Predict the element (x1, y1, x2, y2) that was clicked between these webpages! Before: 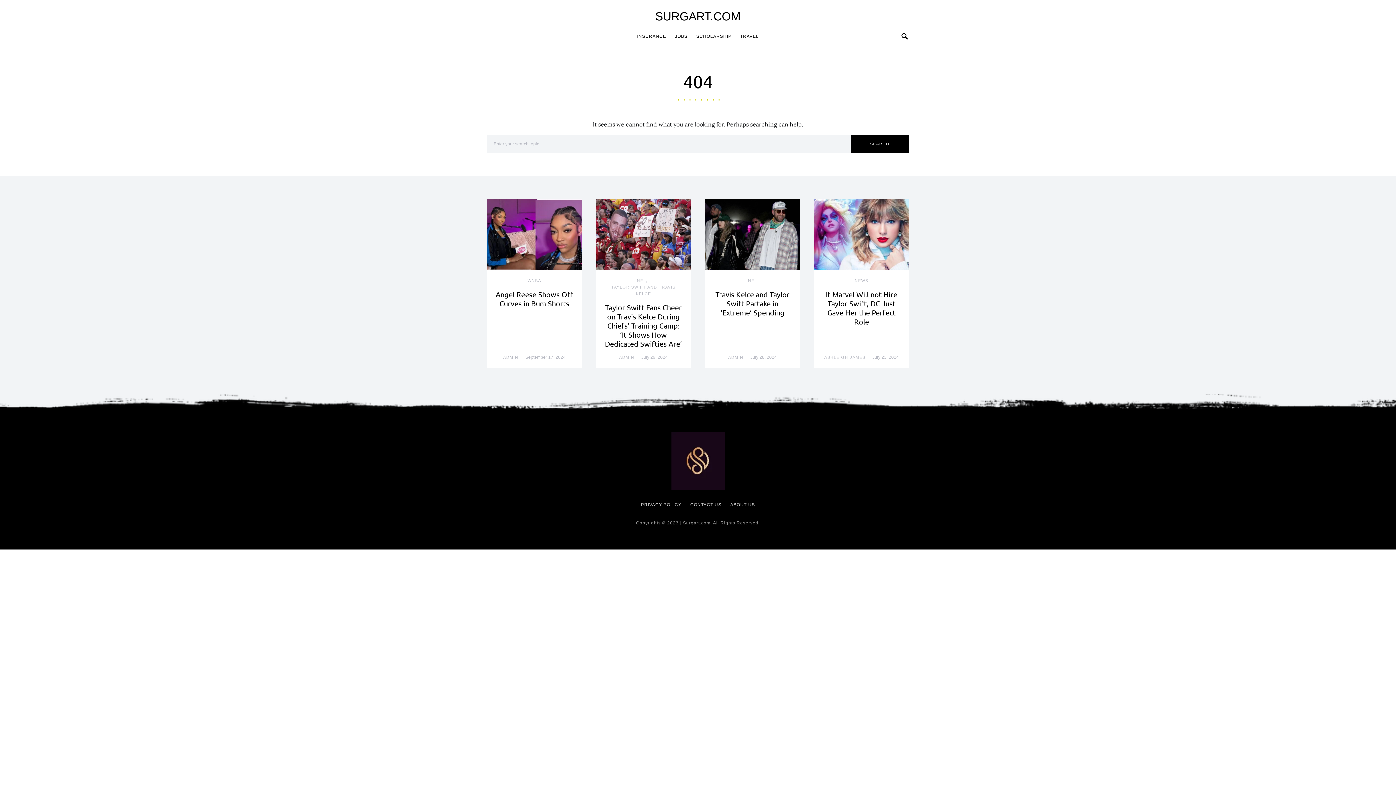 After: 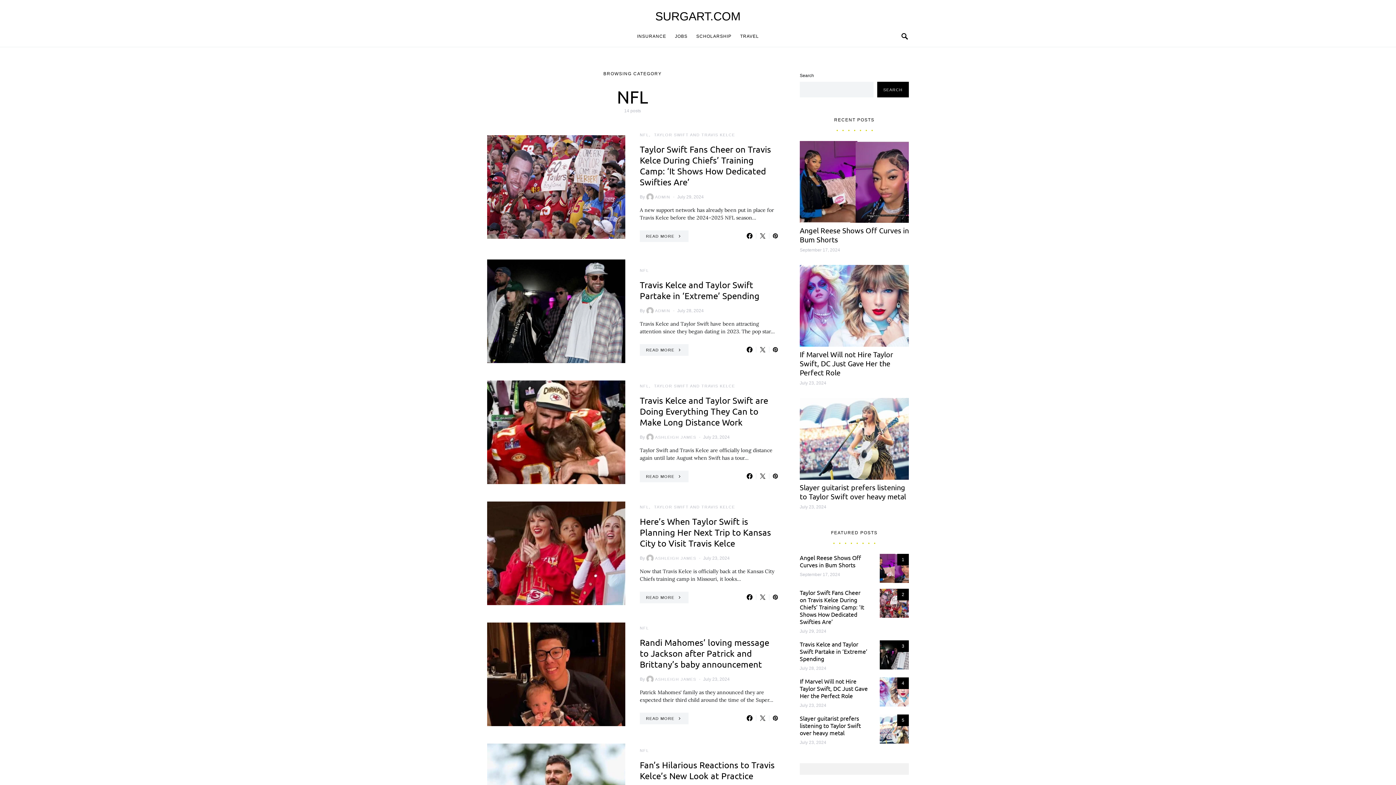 Action: label: NFL bbox: (637, 278, 646, 282)